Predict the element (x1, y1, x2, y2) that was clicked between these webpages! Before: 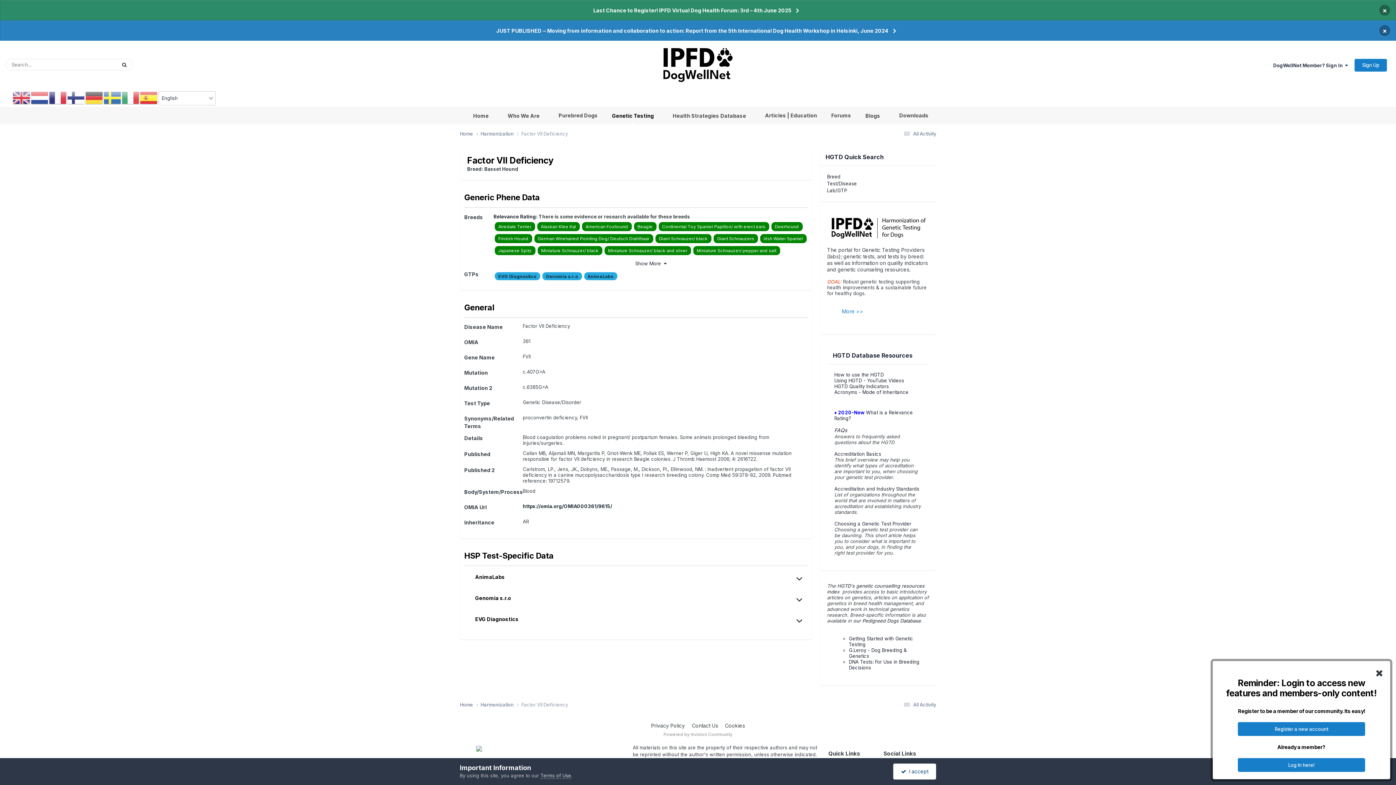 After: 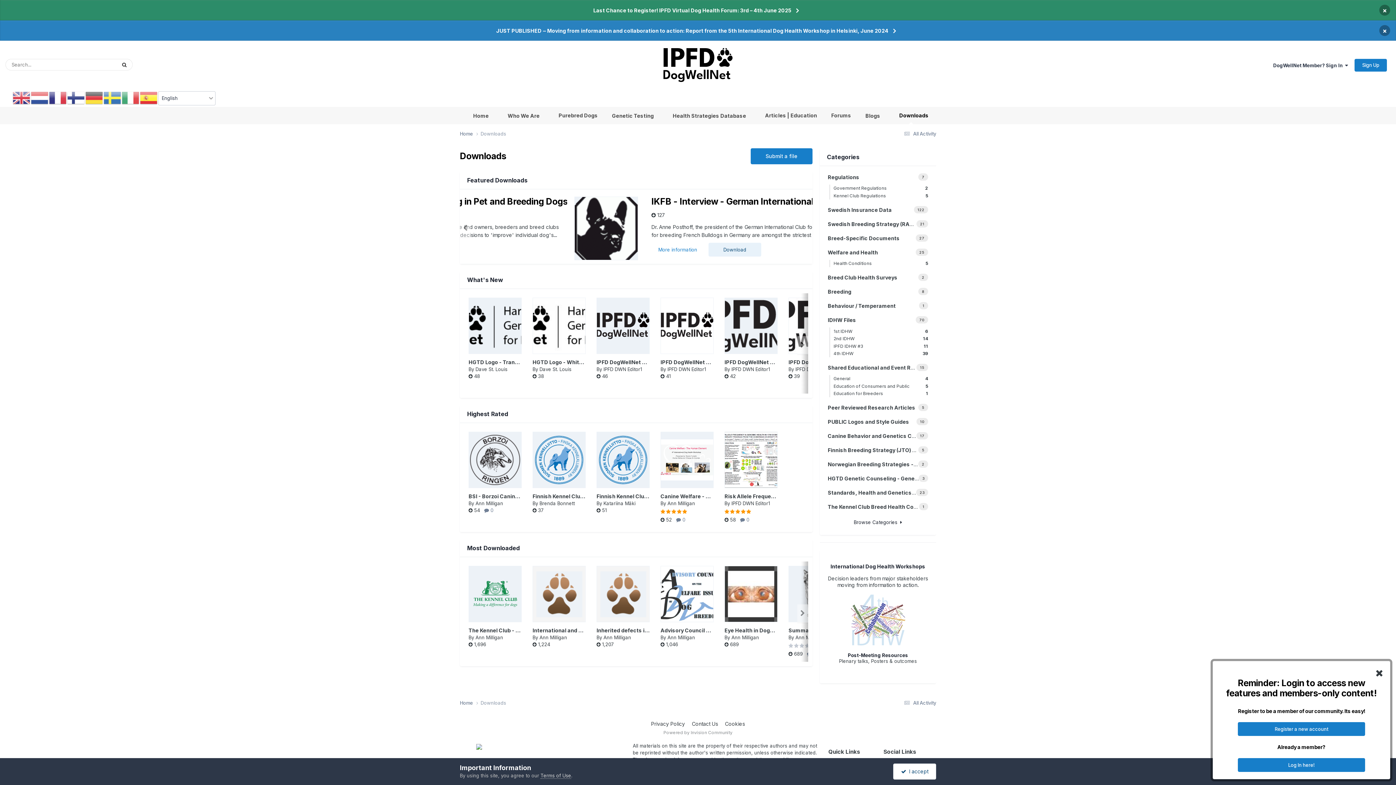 Action: bbox: (891, 106, 931, 124) label: Downloads